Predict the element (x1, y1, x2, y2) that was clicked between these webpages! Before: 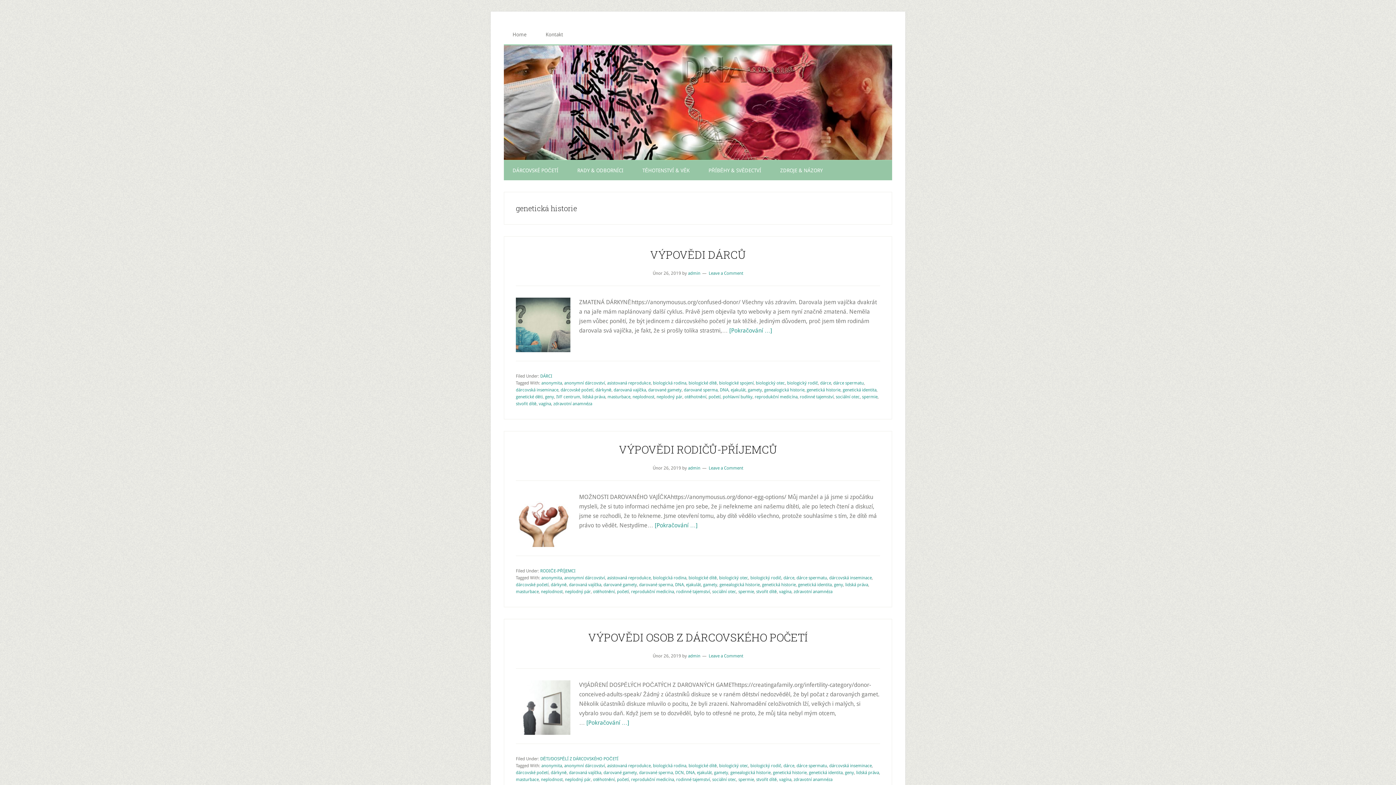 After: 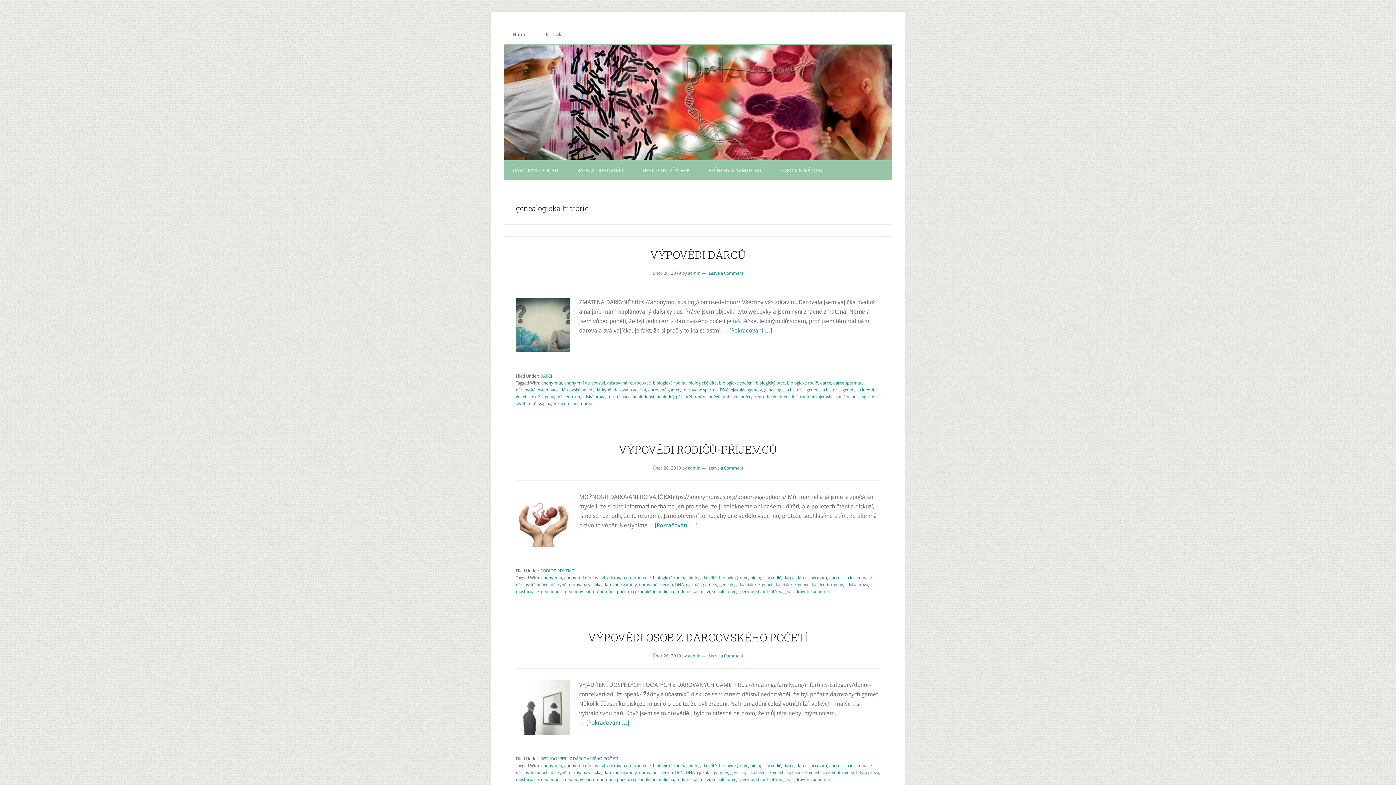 Action: bbox: (730, 770, 770, 775) label: genealogická historie